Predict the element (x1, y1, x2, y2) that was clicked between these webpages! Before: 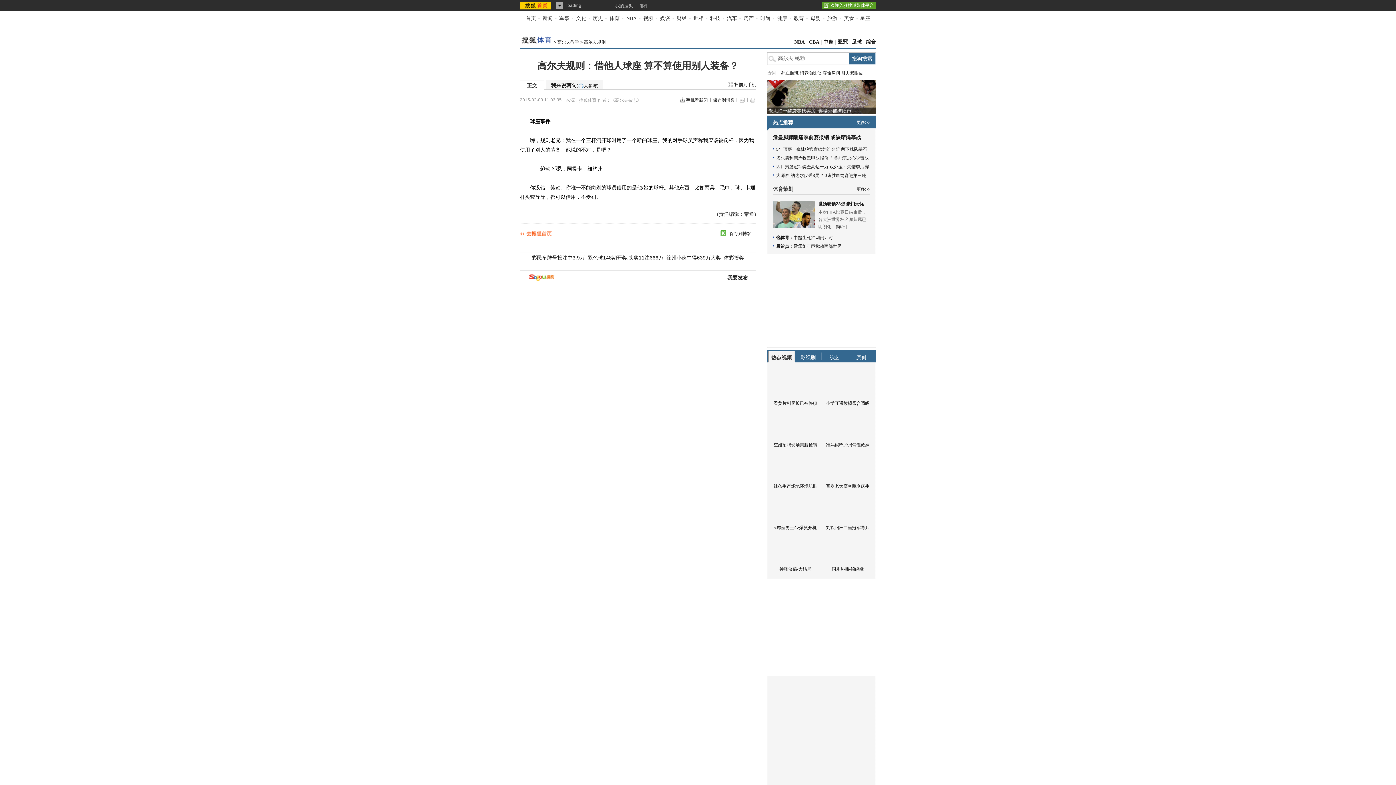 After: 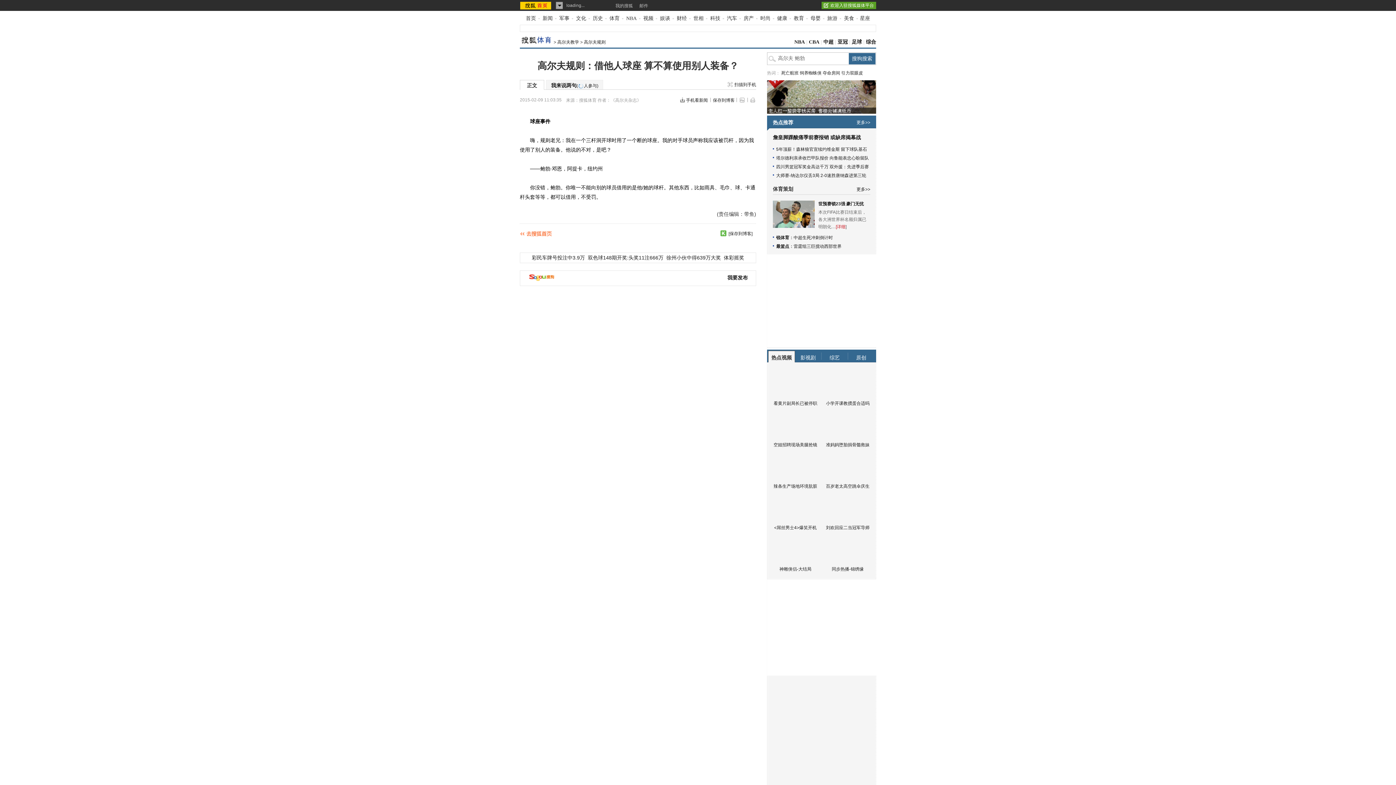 Action: label: [详细 bbox: (836, 224, 845, 229)